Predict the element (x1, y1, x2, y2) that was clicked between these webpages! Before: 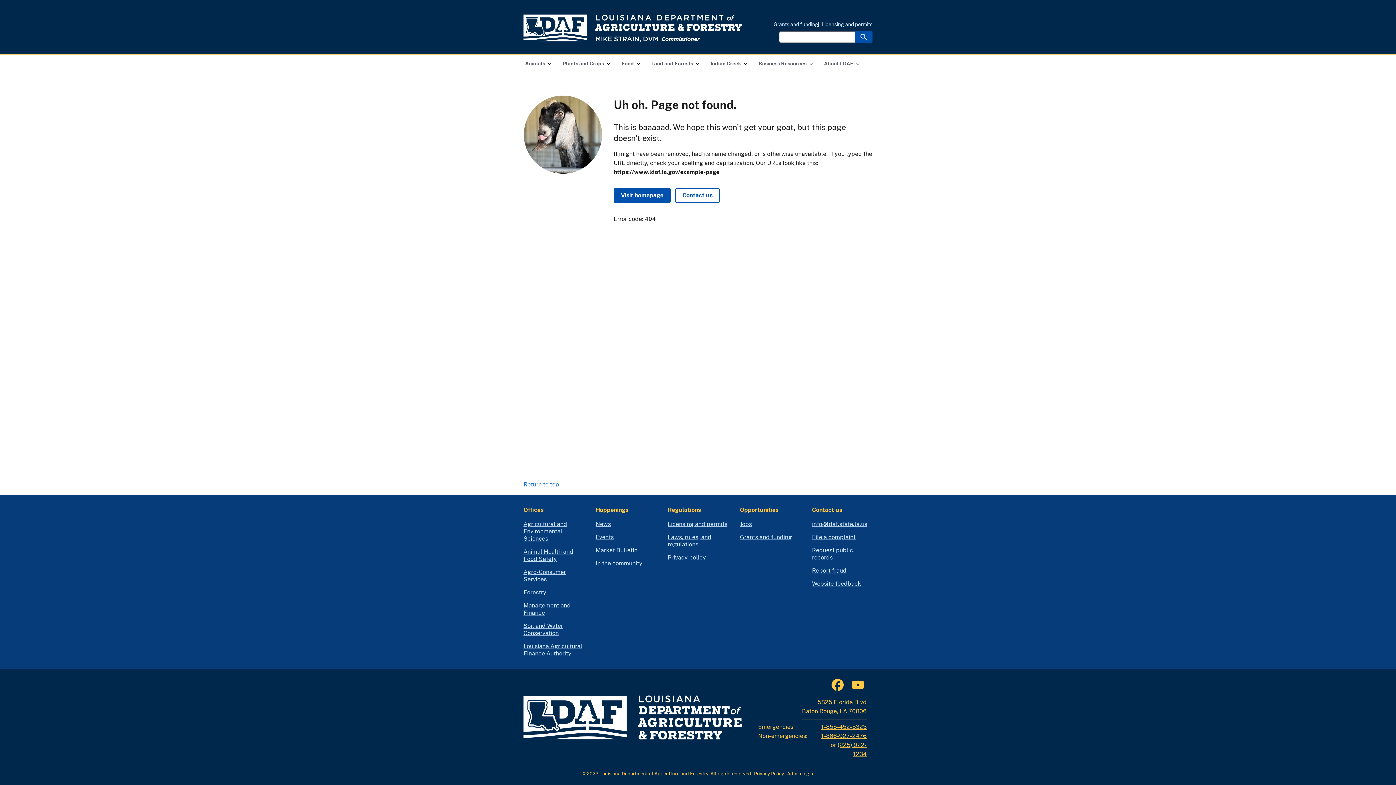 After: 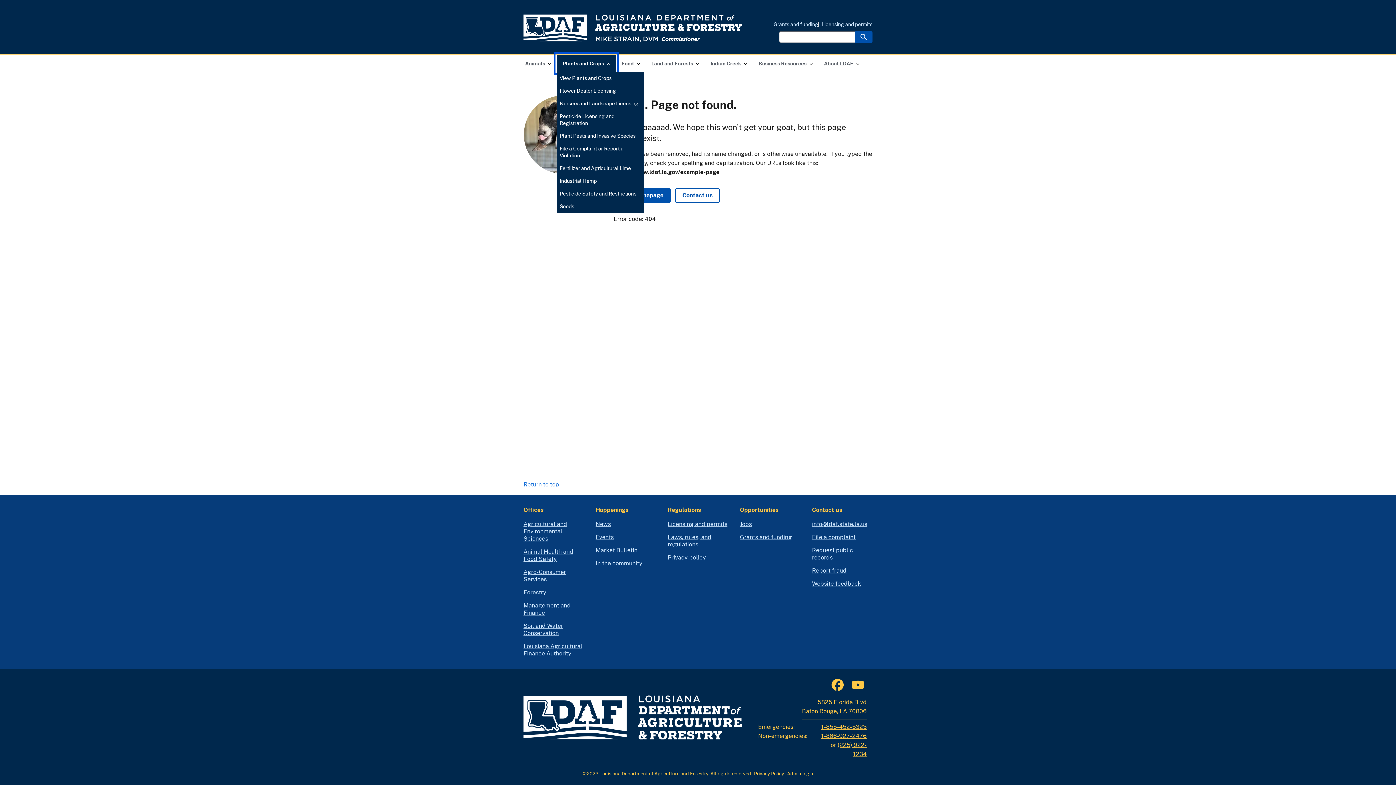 Action: label: Plants and Crops bbox: (556, 55, 615, 72)